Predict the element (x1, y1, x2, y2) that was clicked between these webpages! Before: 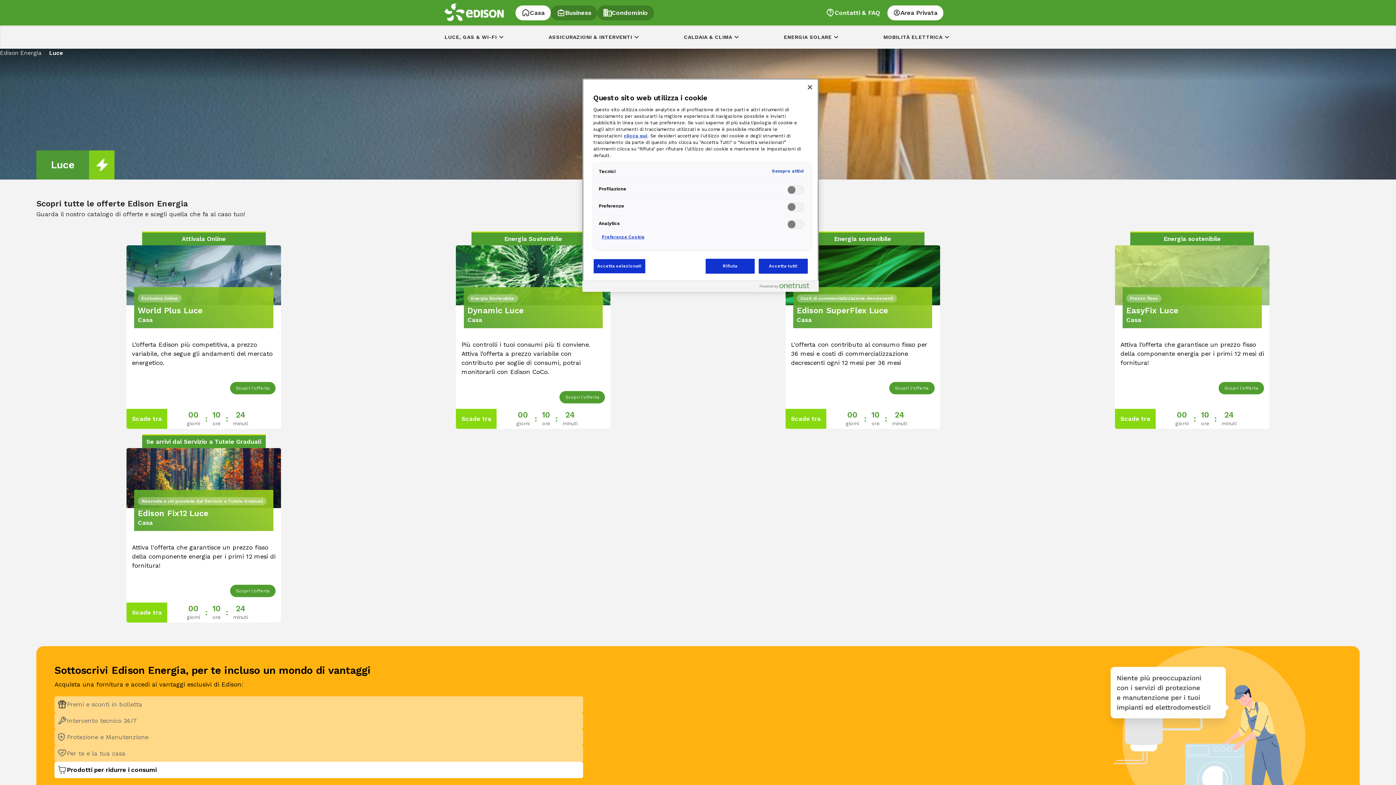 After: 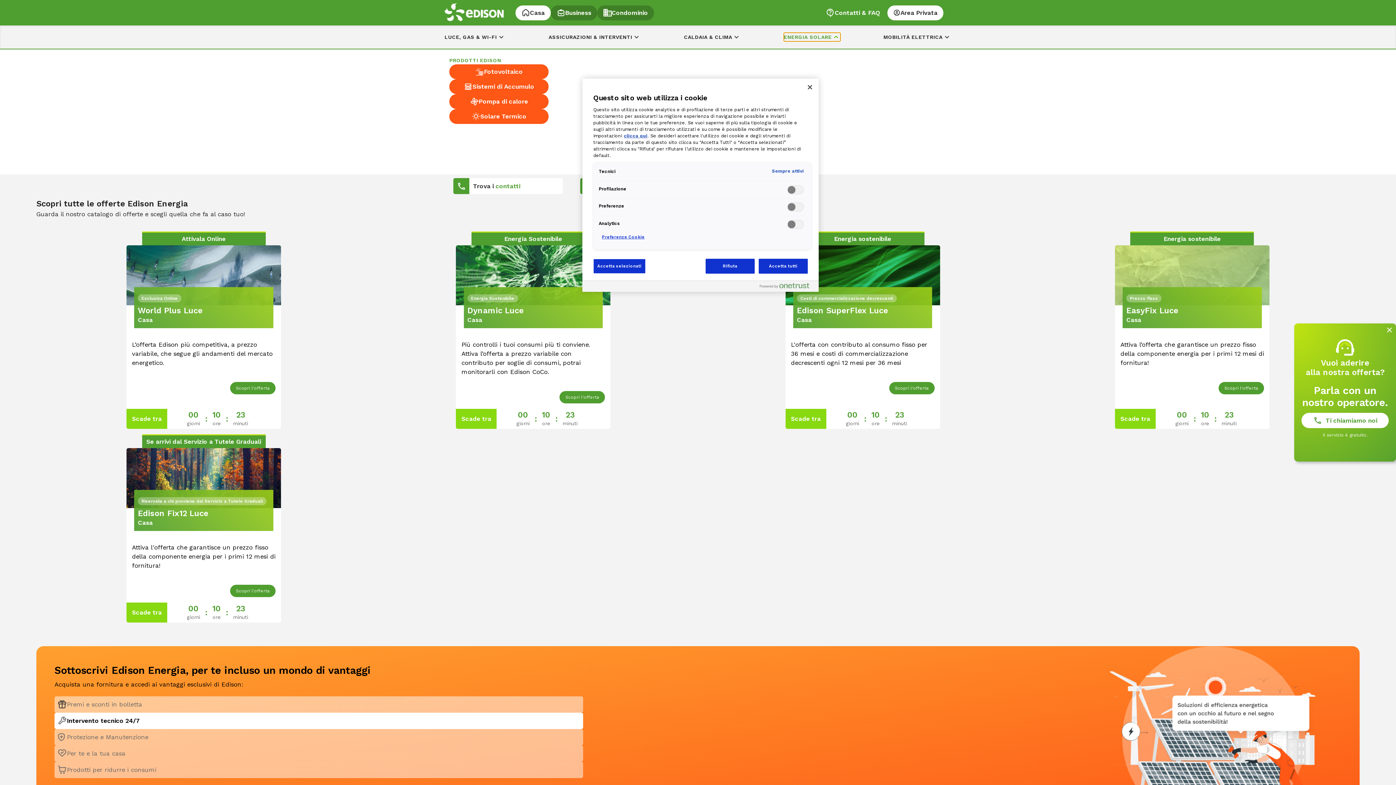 Action: label: ENERGIA SOLARE bbox: (784, 32, 840, 41)